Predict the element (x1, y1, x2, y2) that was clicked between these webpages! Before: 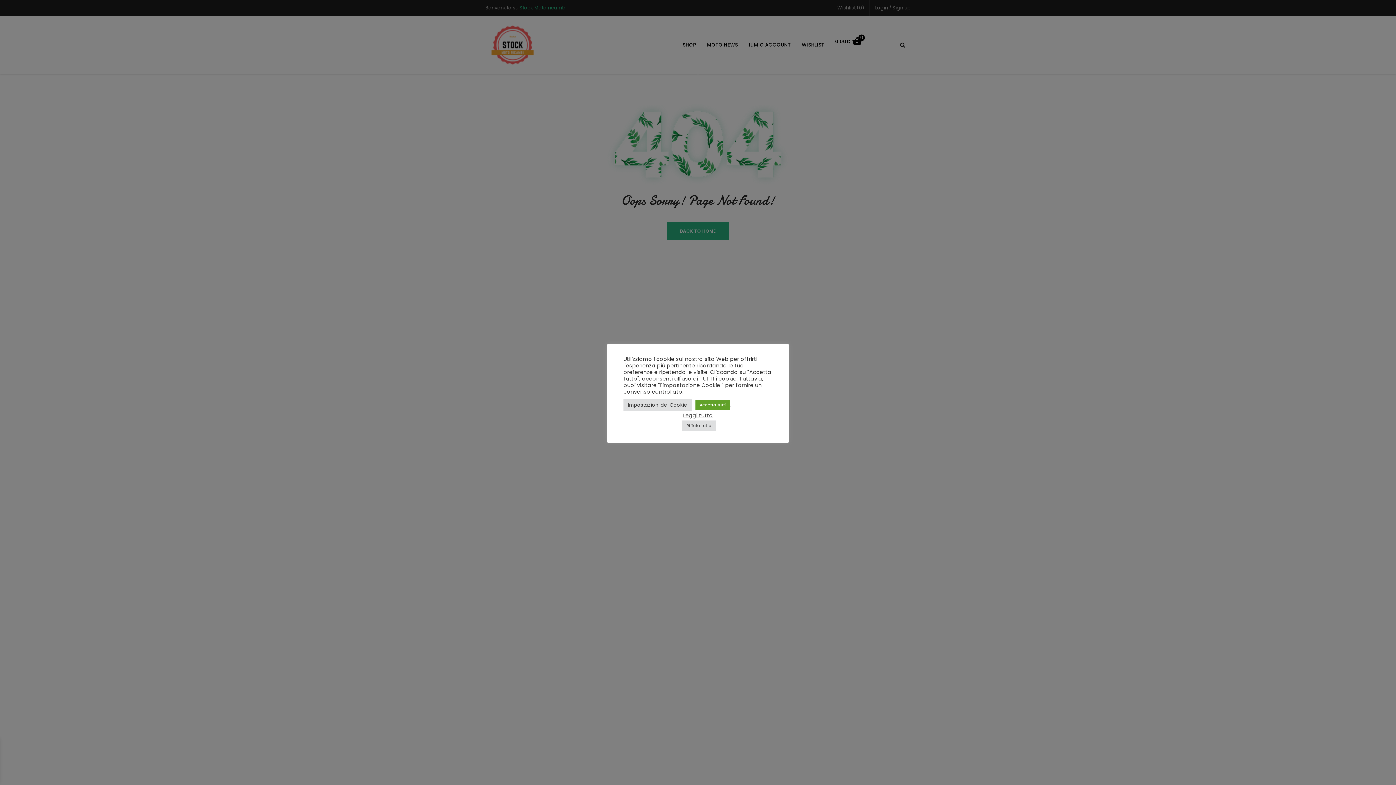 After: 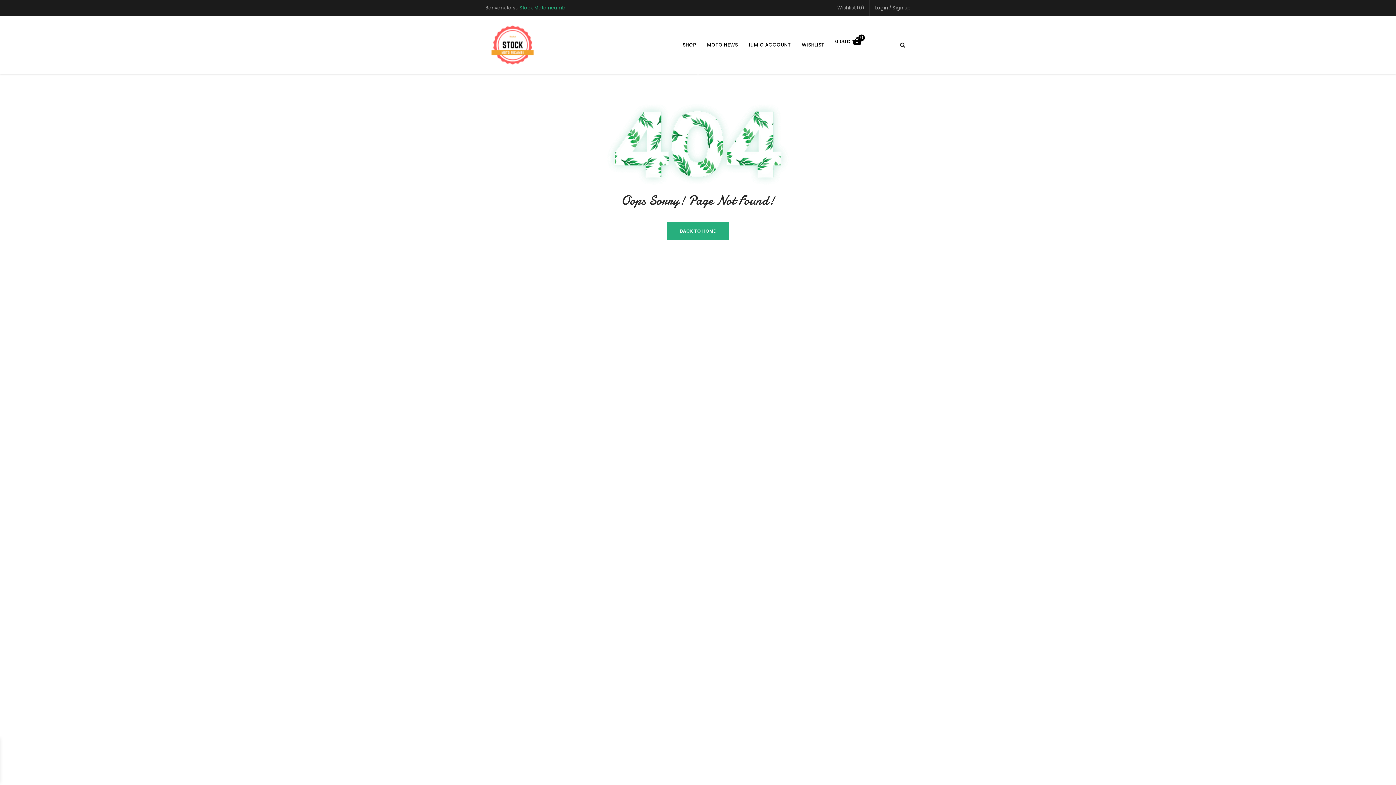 Action: bbox: (682, 420, 715, 431) label: Rifiuta tutto